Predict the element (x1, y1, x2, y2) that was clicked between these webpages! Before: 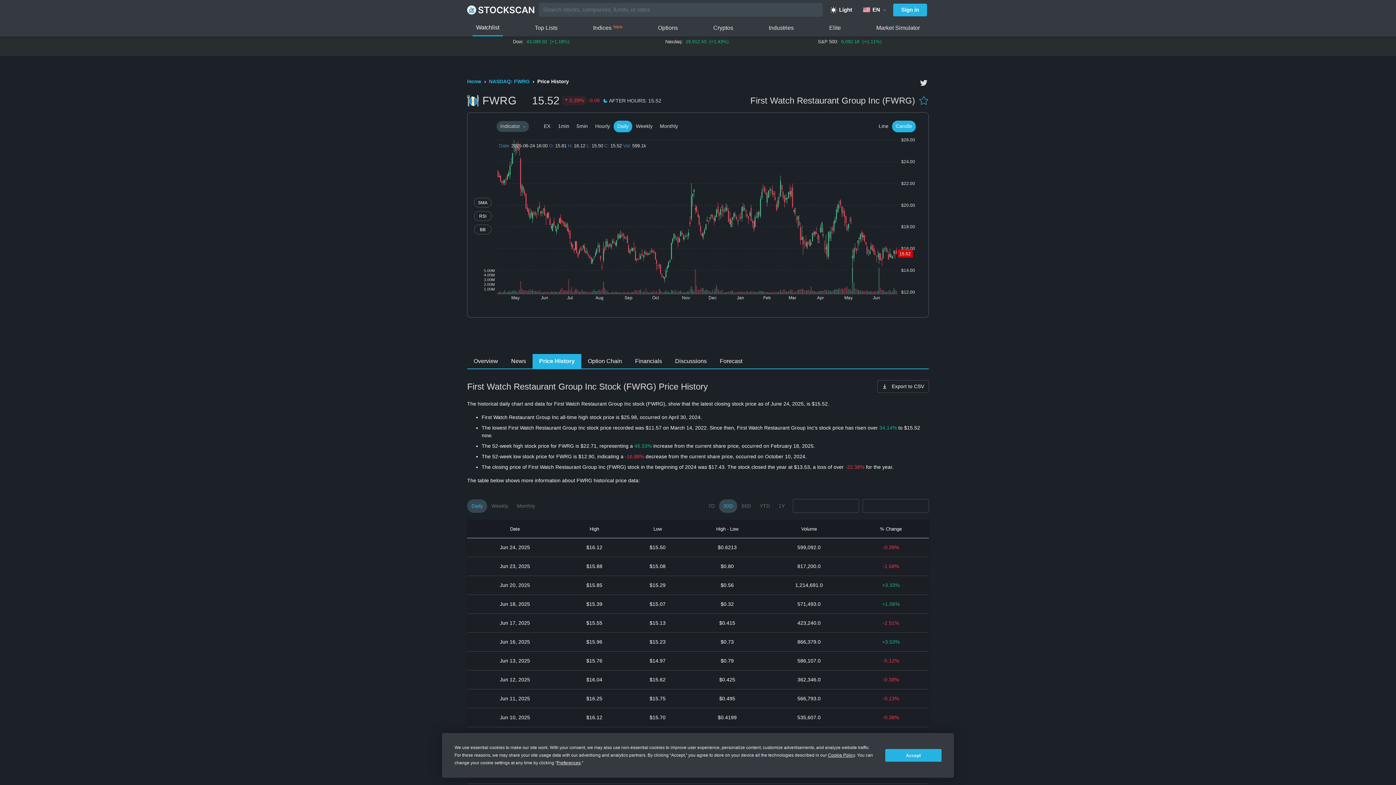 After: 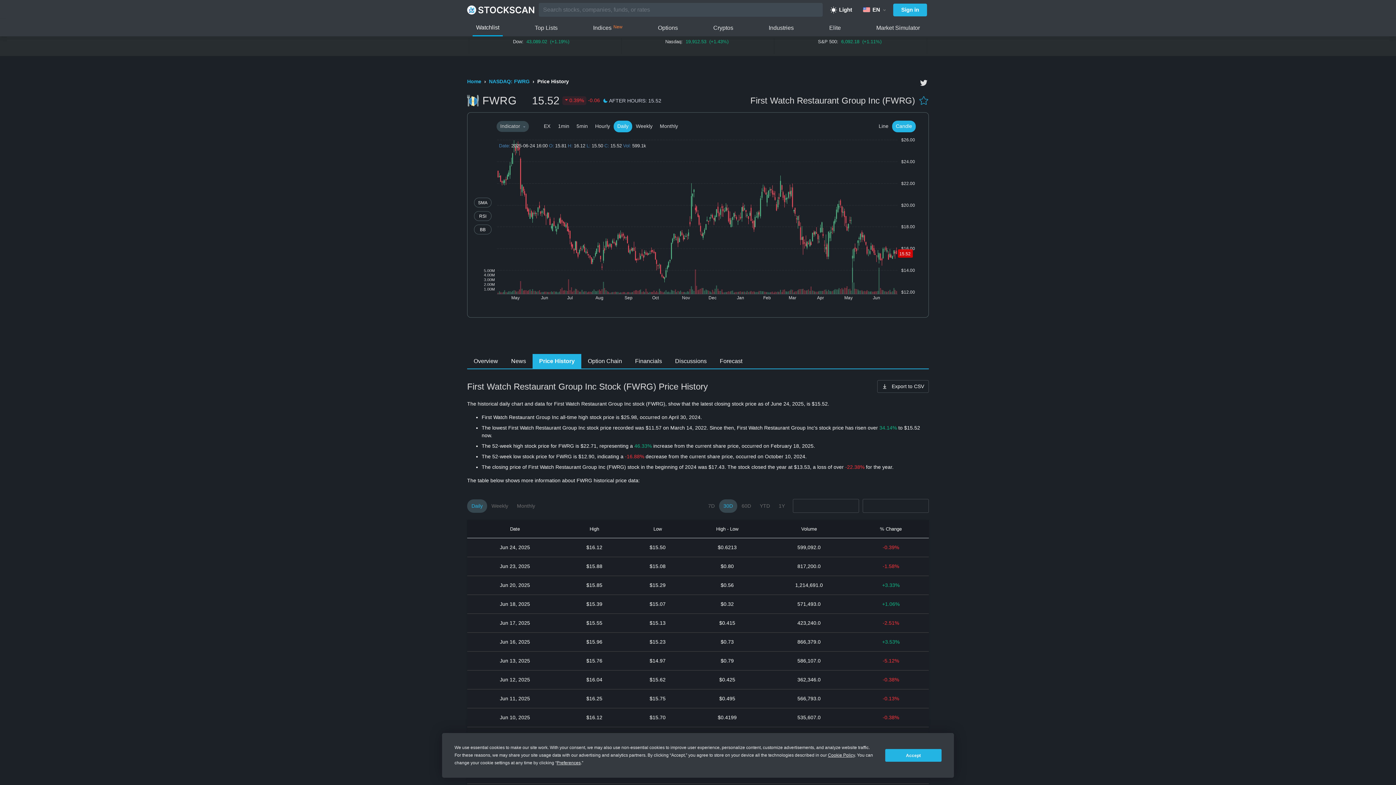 Action: label: twitter bbox: (918, 77, 929, 88)